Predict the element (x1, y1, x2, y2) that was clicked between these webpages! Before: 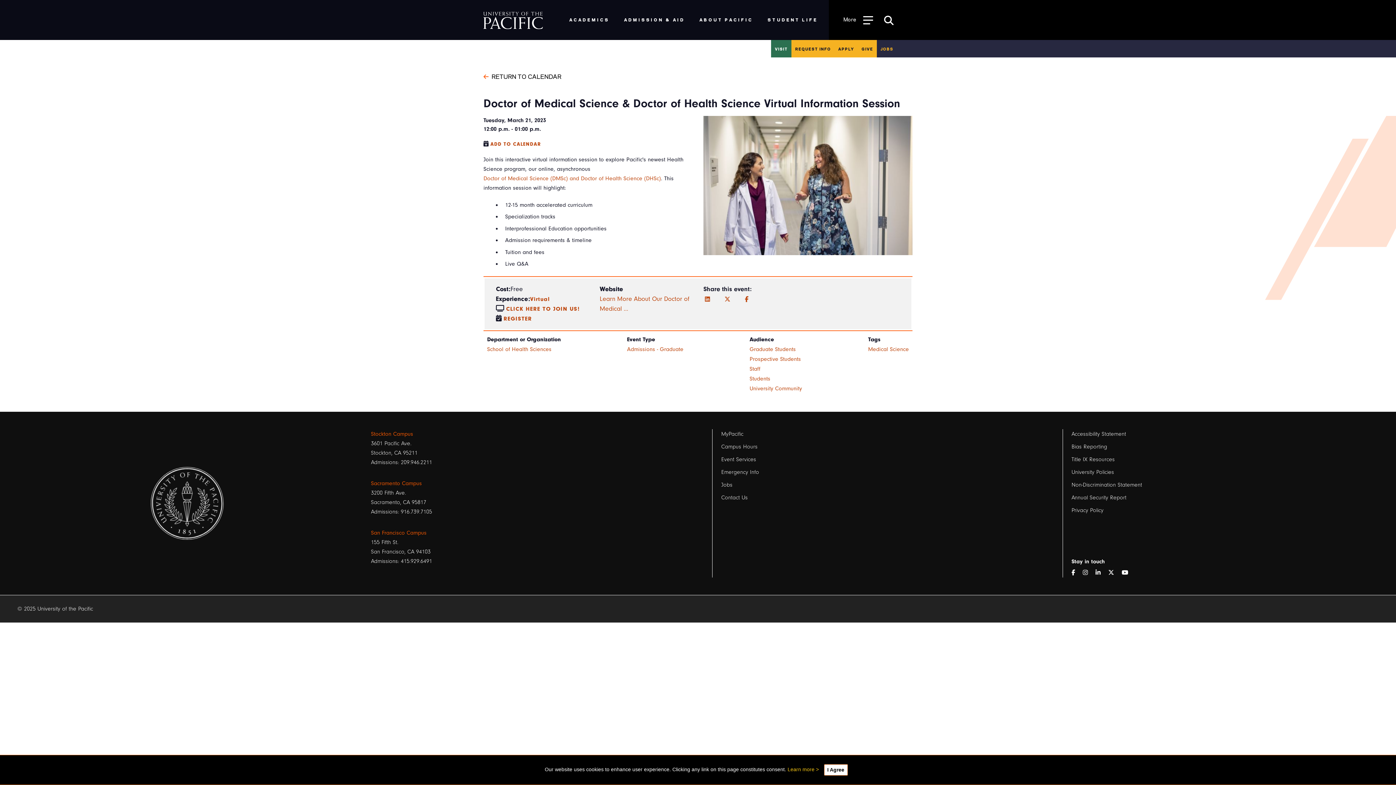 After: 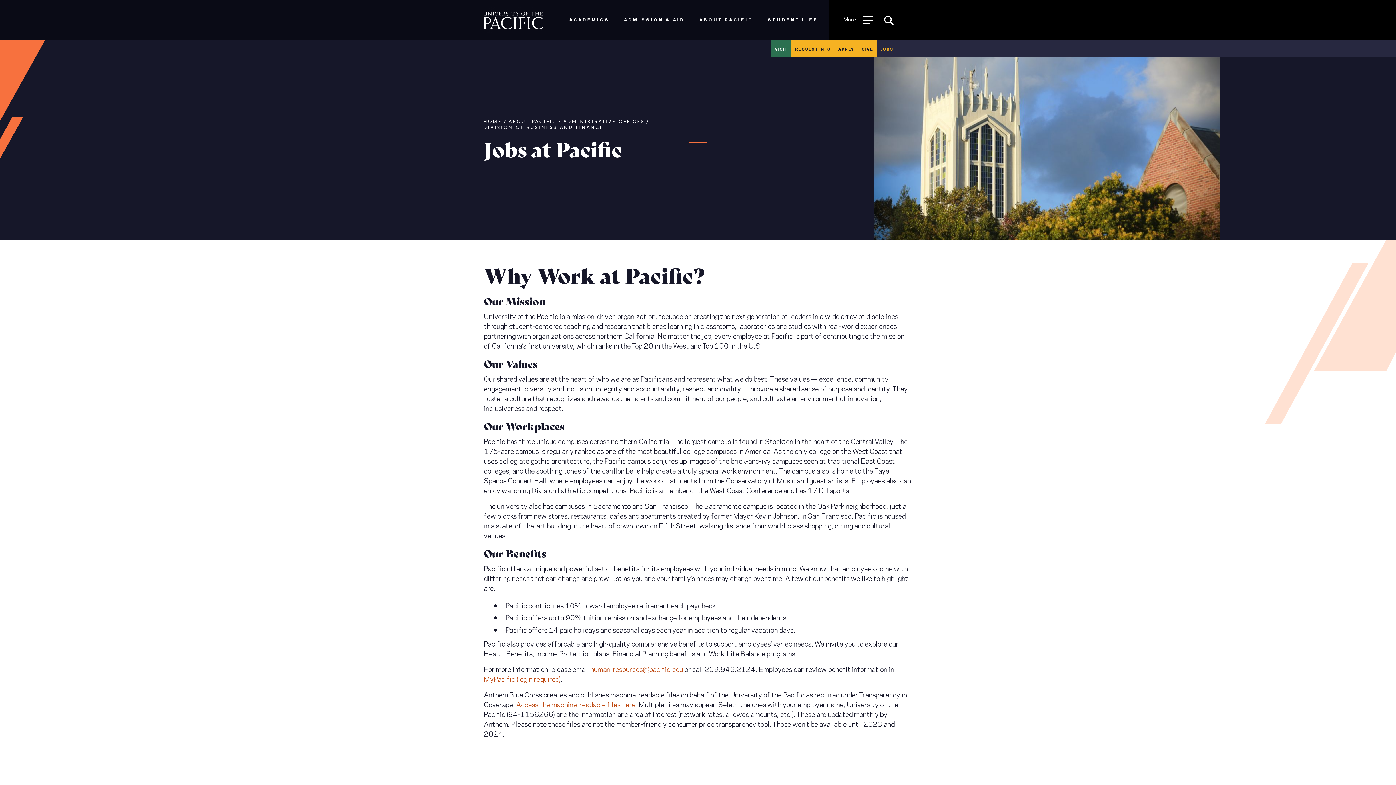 Action: bbox: (721, 480, 732, 490) label: Jobs